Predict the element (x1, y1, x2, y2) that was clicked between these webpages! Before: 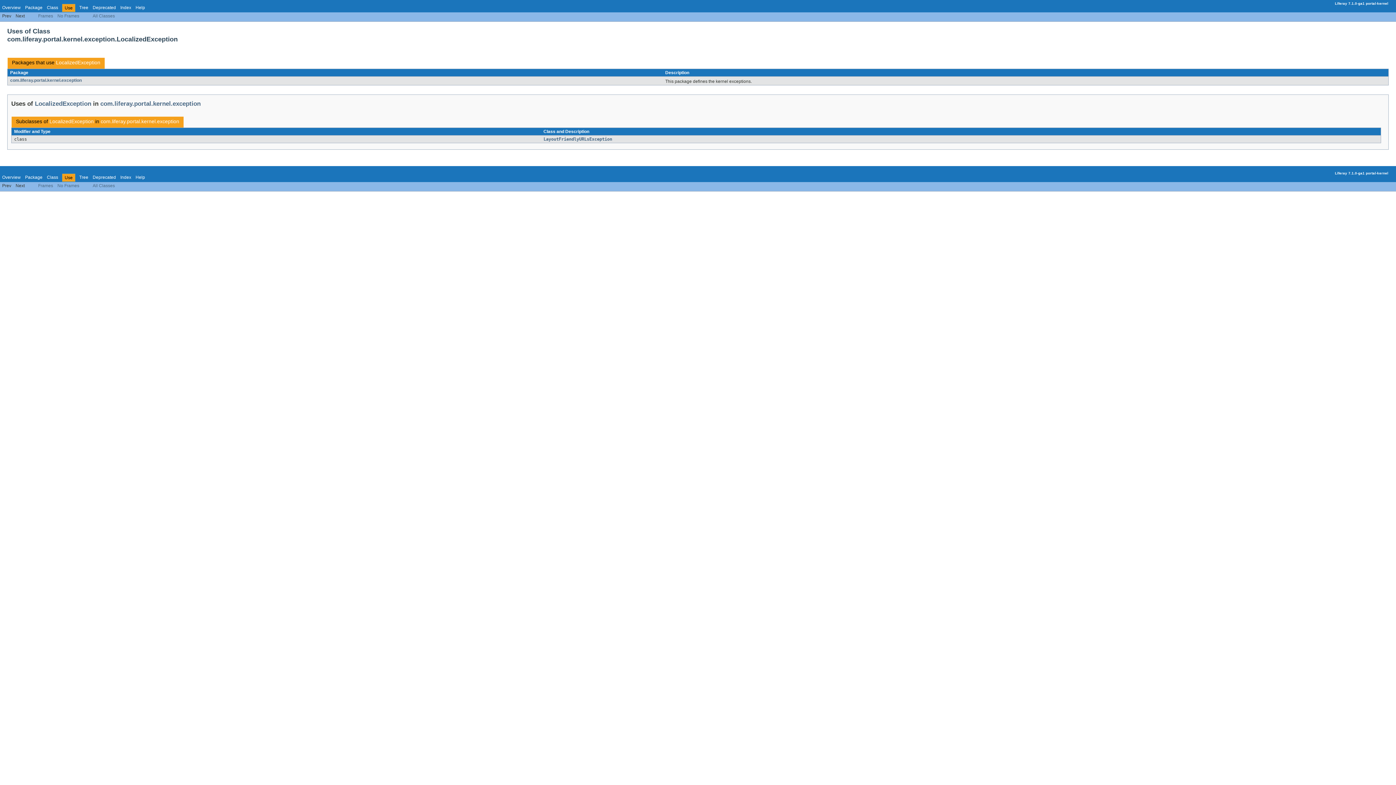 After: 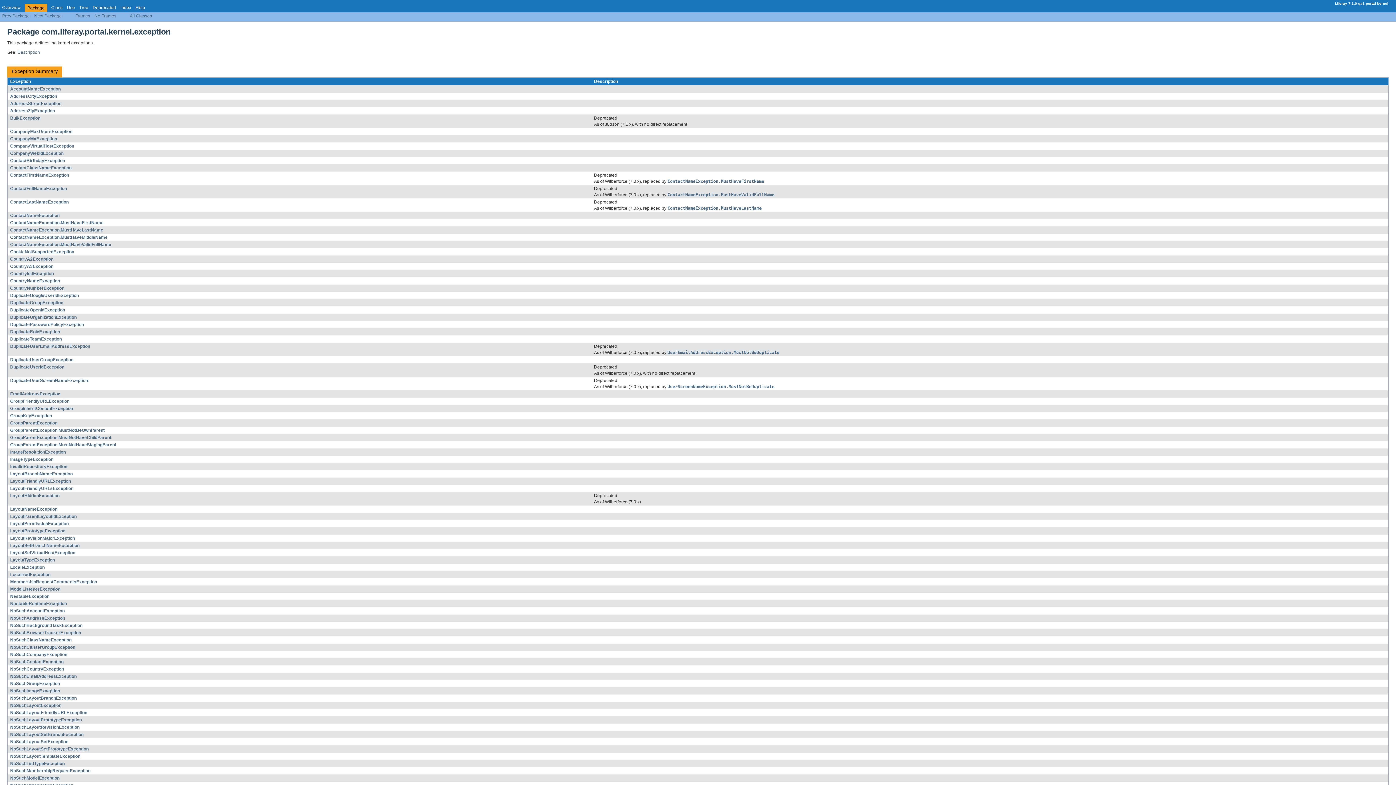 Action: label: Package bbox: (25, 174, 42, 180)